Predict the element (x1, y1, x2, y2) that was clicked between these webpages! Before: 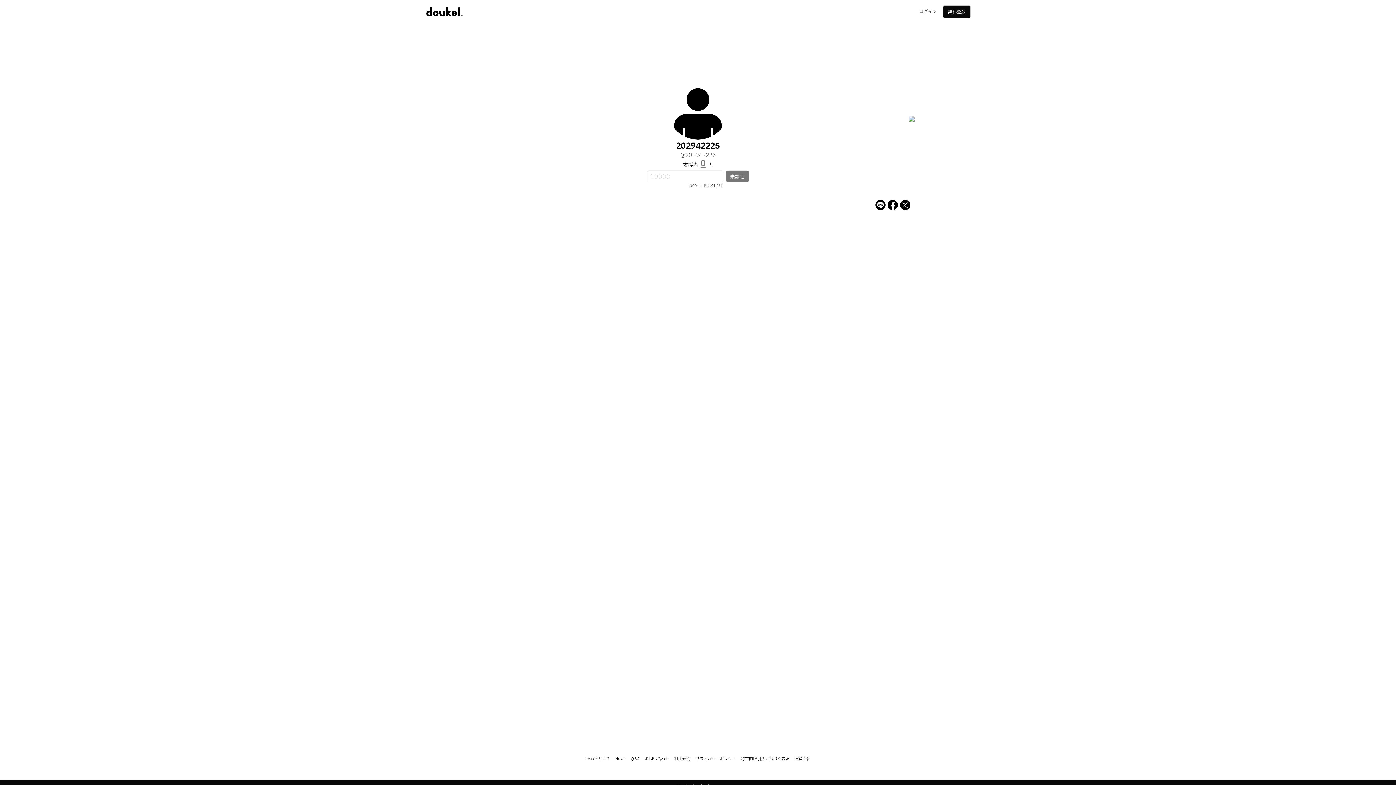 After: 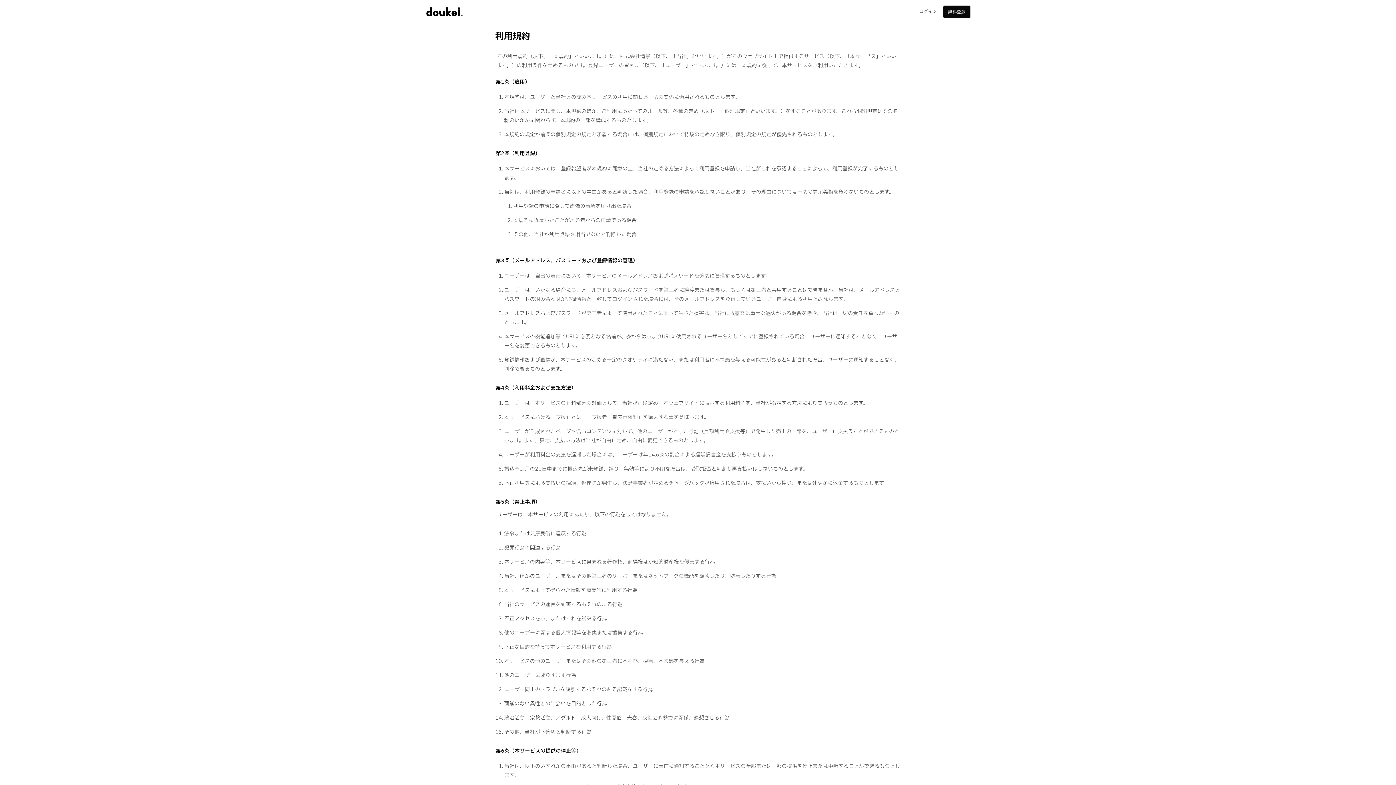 Action: label: 利用規約 bbox: (674, 756, 690, 762)